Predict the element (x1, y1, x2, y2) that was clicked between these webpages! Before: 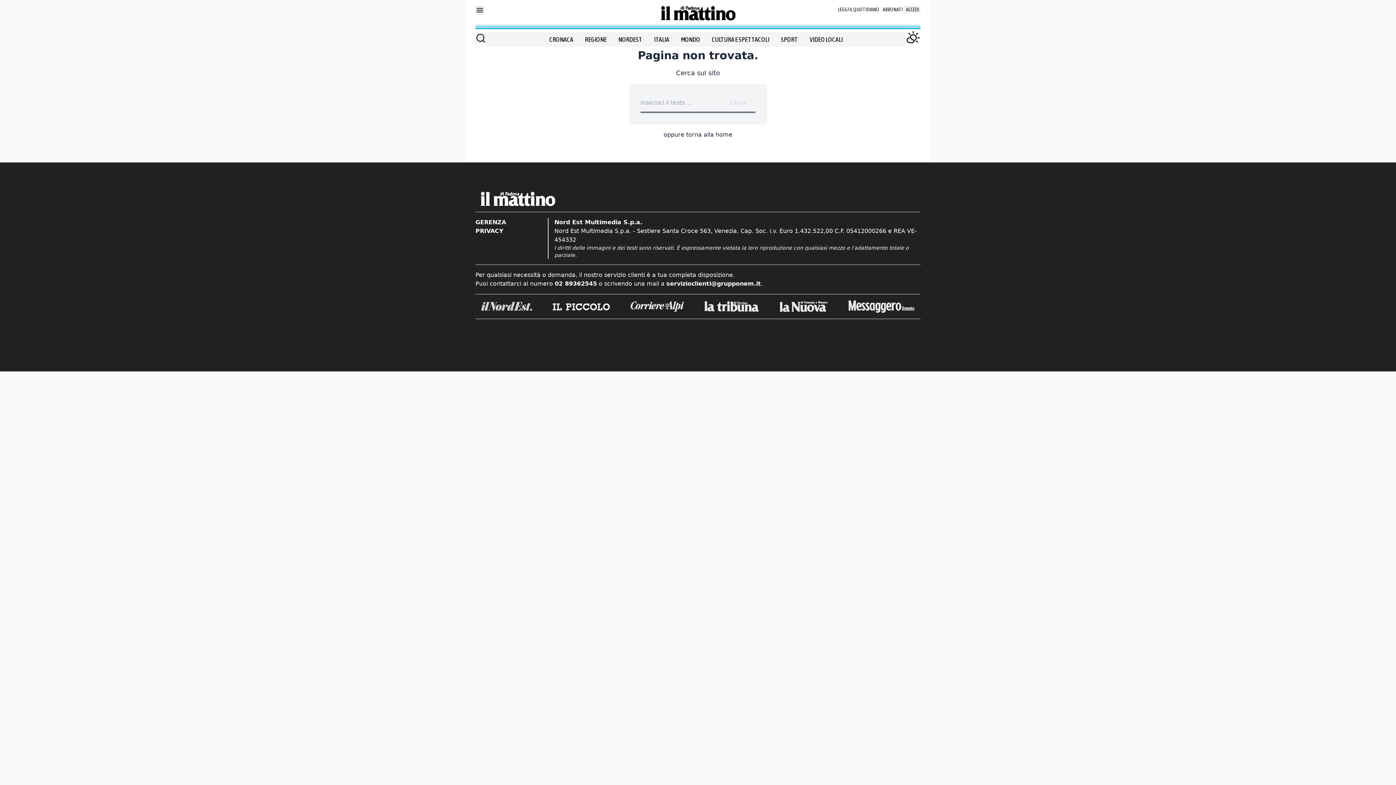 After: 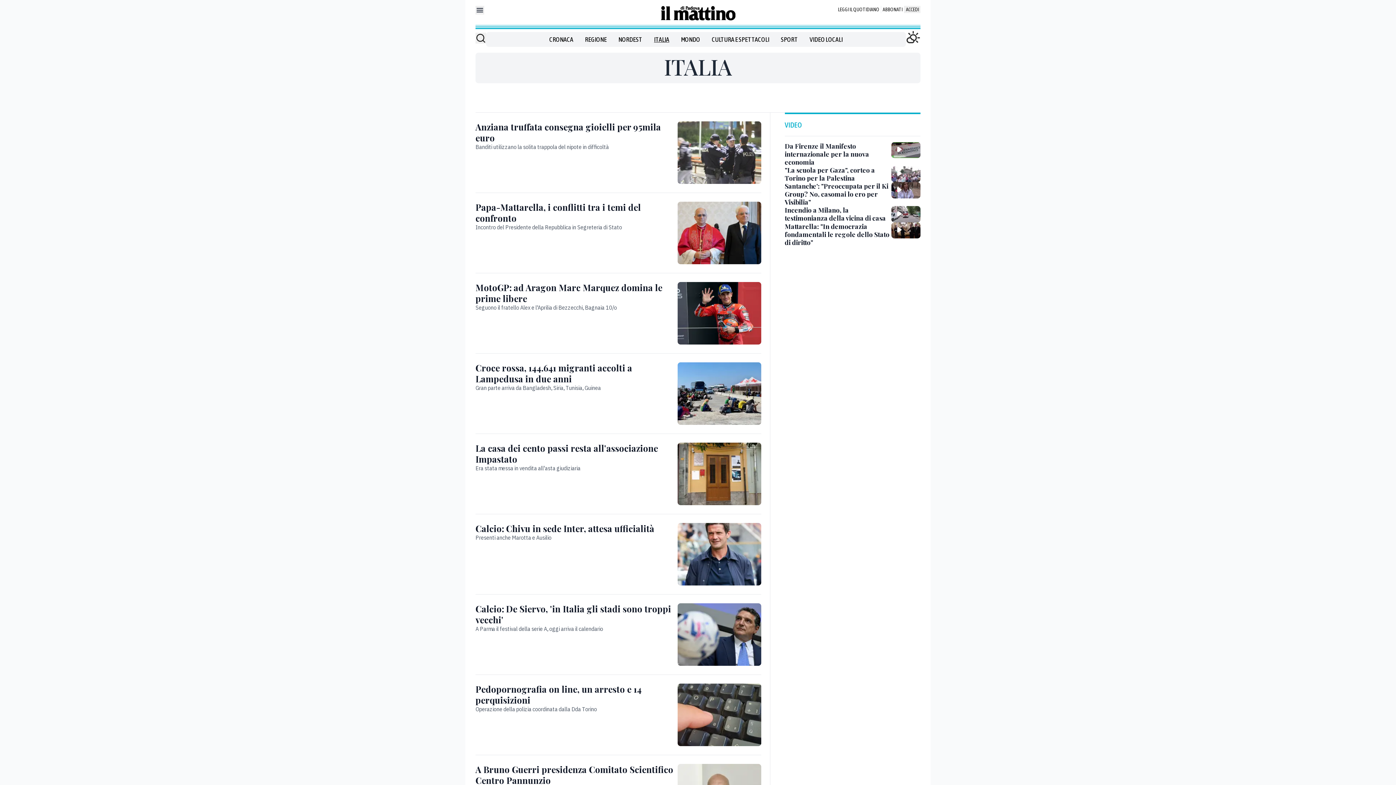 Action: bbox: (654, 34, 669, 44) label: ITALIA